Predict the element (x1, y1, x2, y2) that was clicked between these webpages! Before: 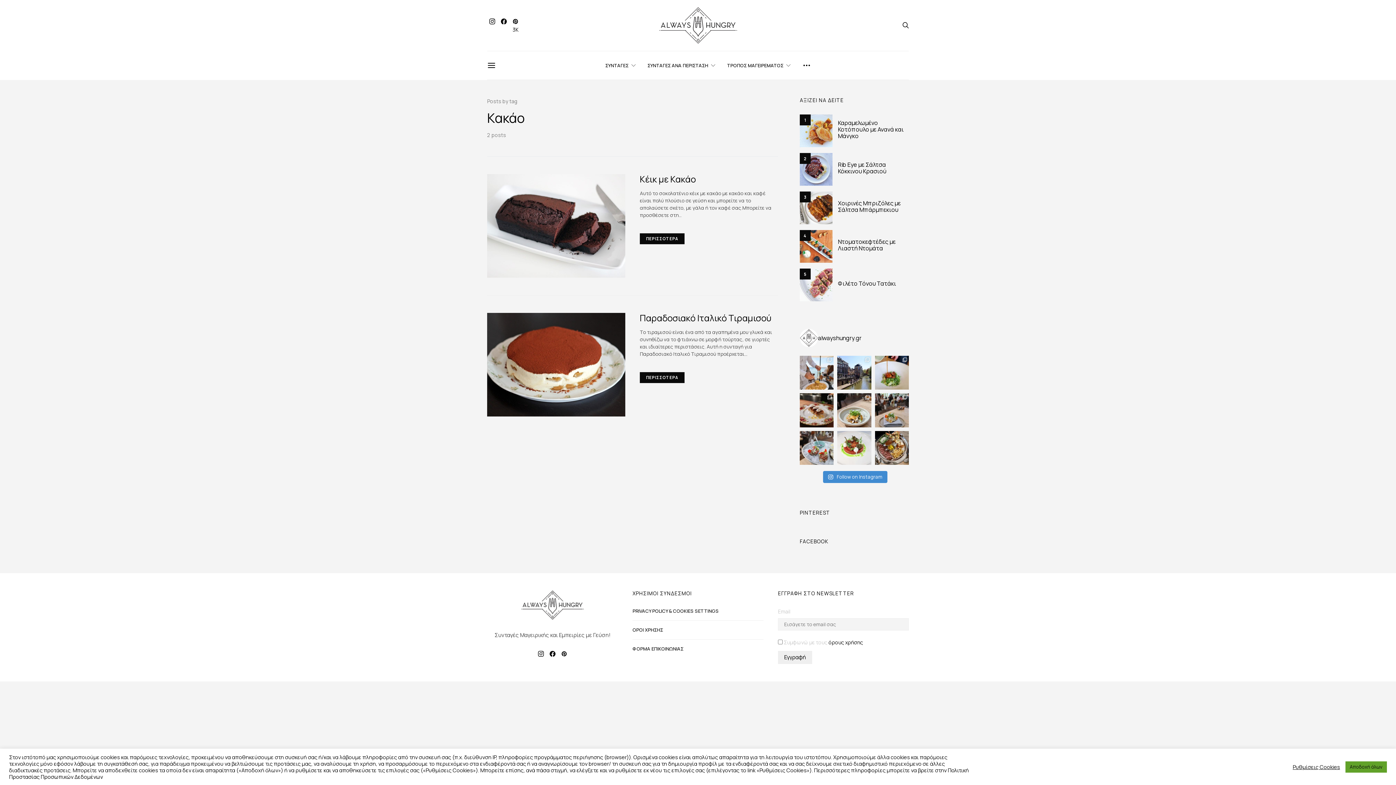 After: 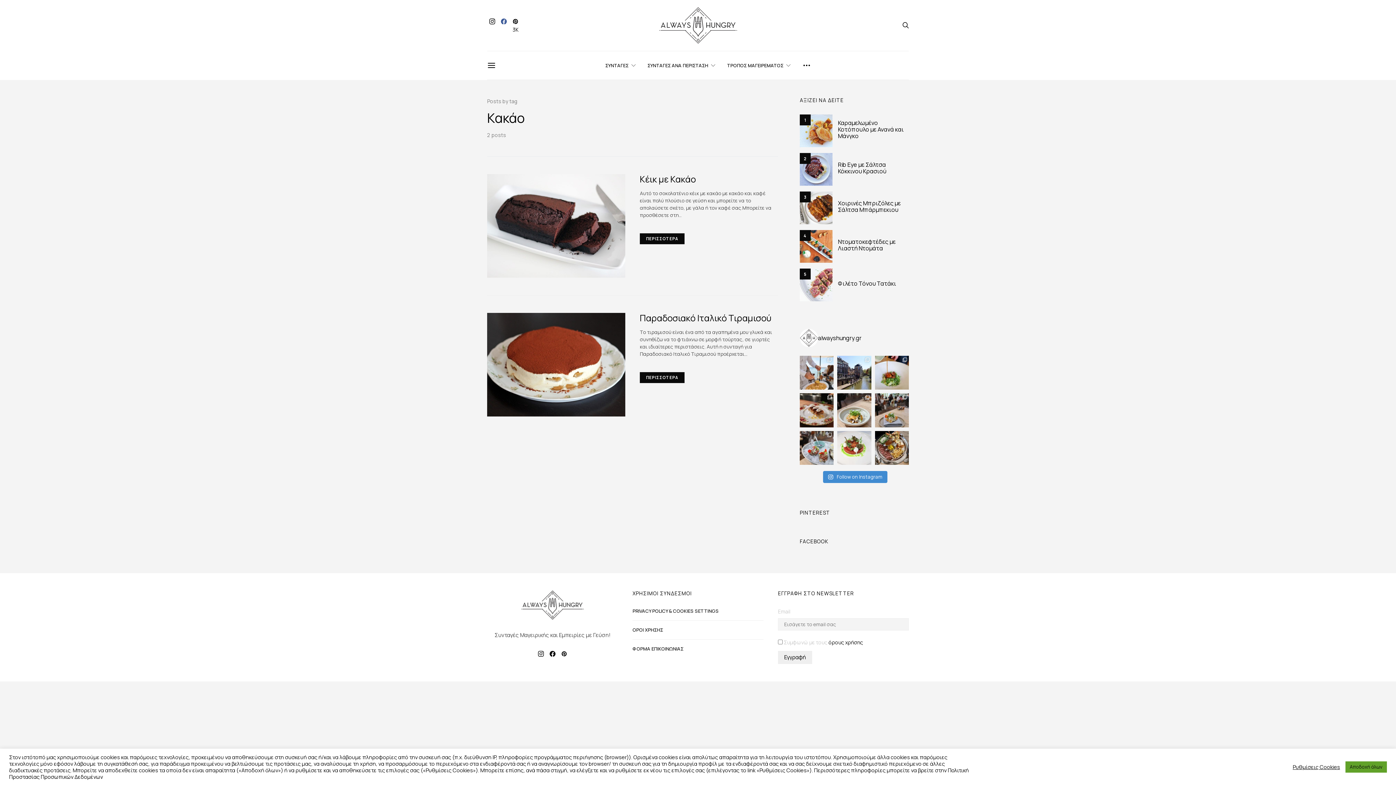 Action: label: Facebook bbox: (498, 18, 509, 32)